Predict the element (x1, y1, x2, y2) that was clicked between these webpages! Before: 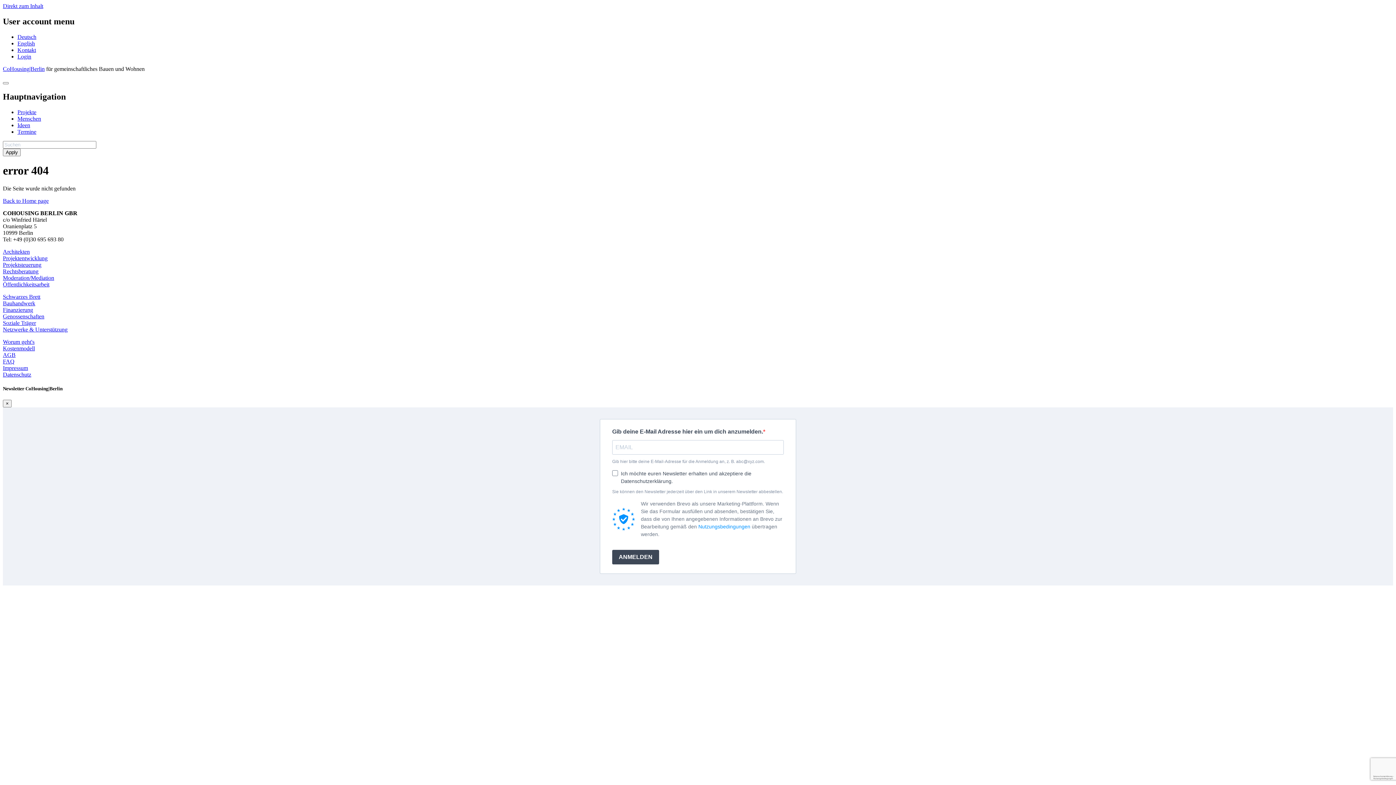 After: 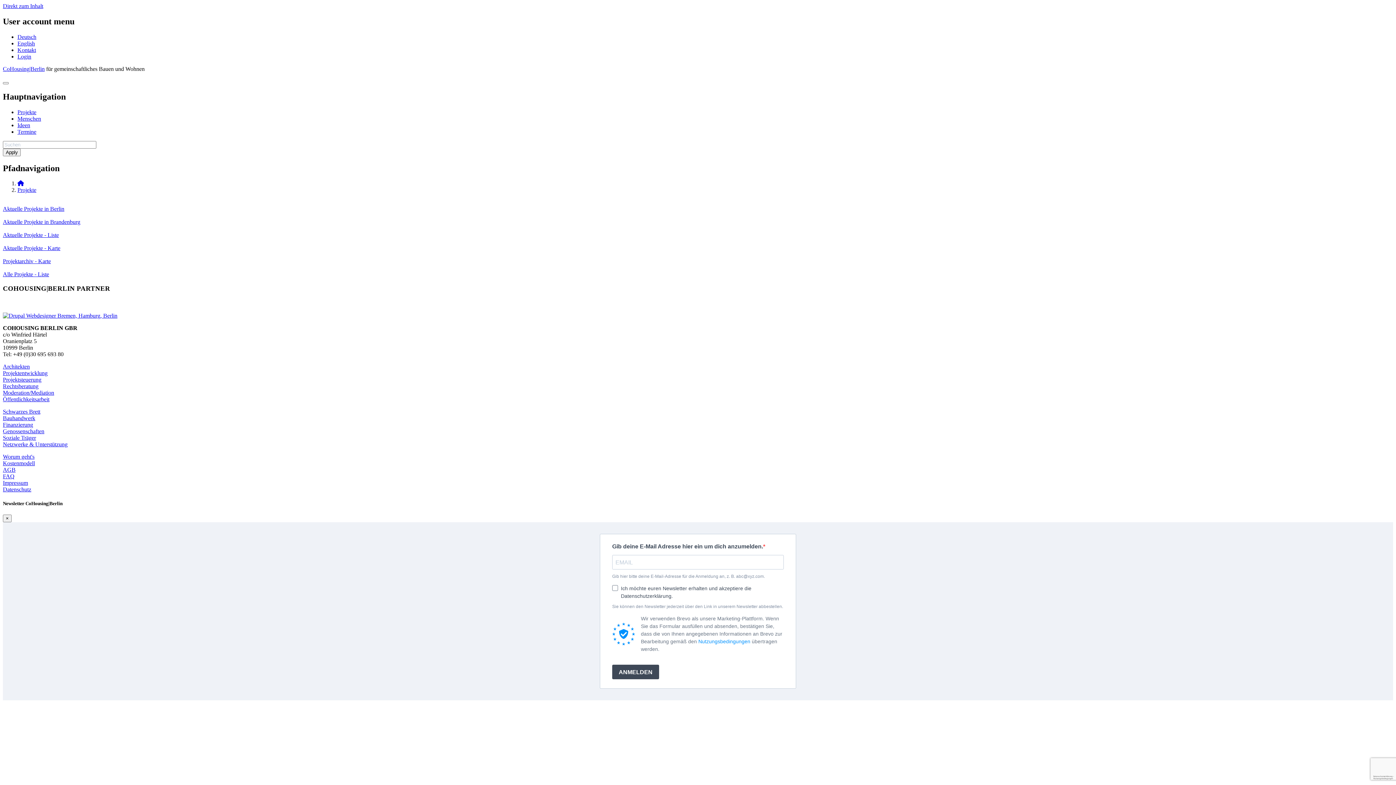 Action: label: Projekte bbox: (17, 108, 36, 115)